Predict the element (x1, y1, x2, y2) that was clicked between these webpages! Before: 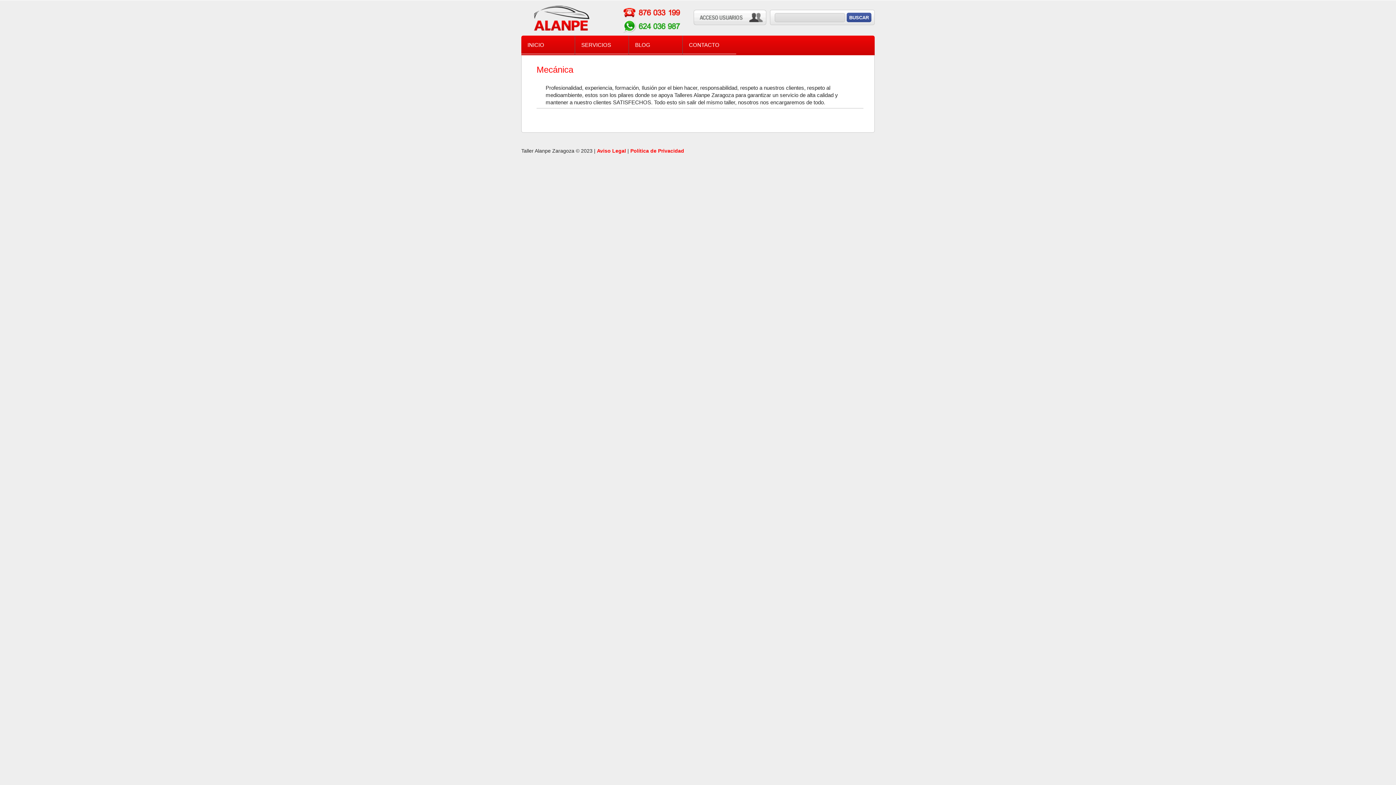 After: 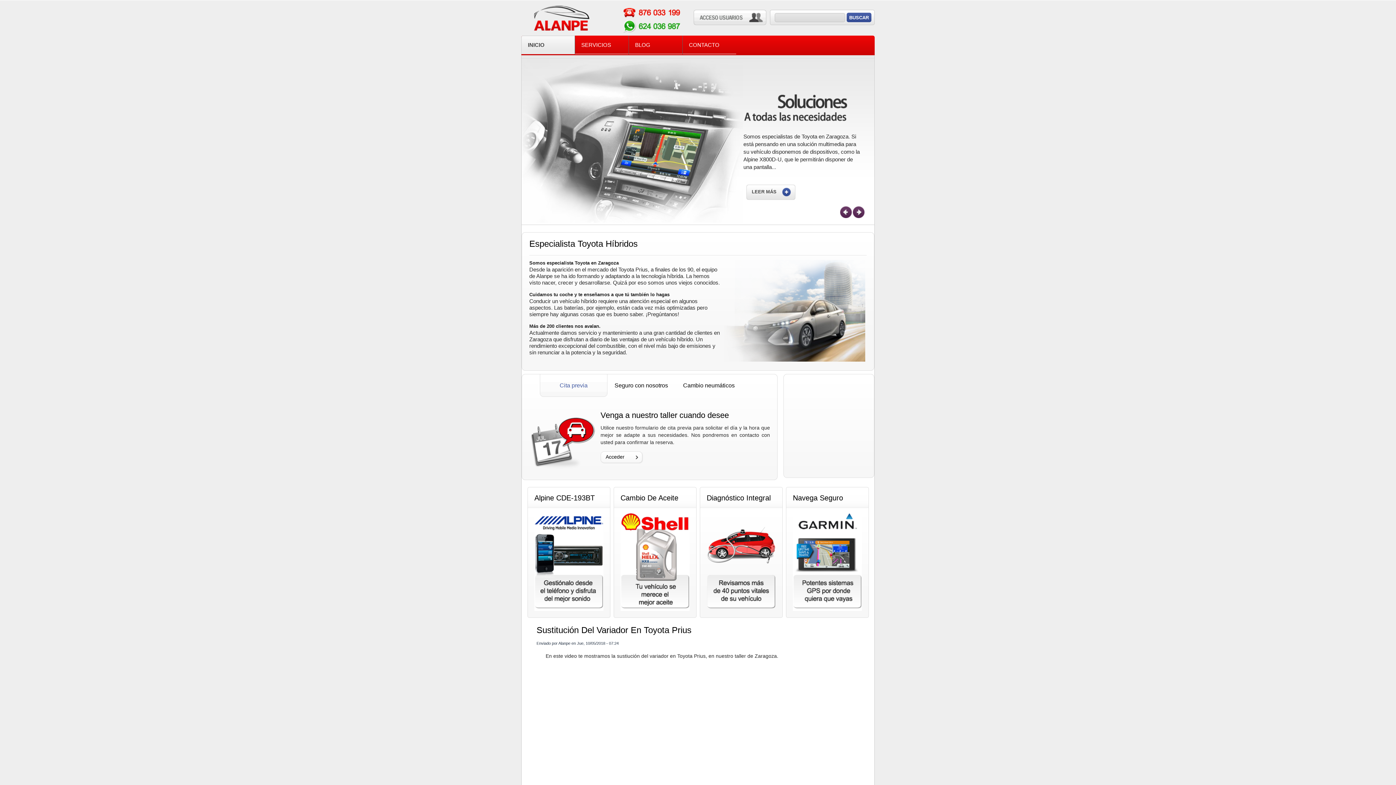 Action: bbox: (528, 5, 619, 34)